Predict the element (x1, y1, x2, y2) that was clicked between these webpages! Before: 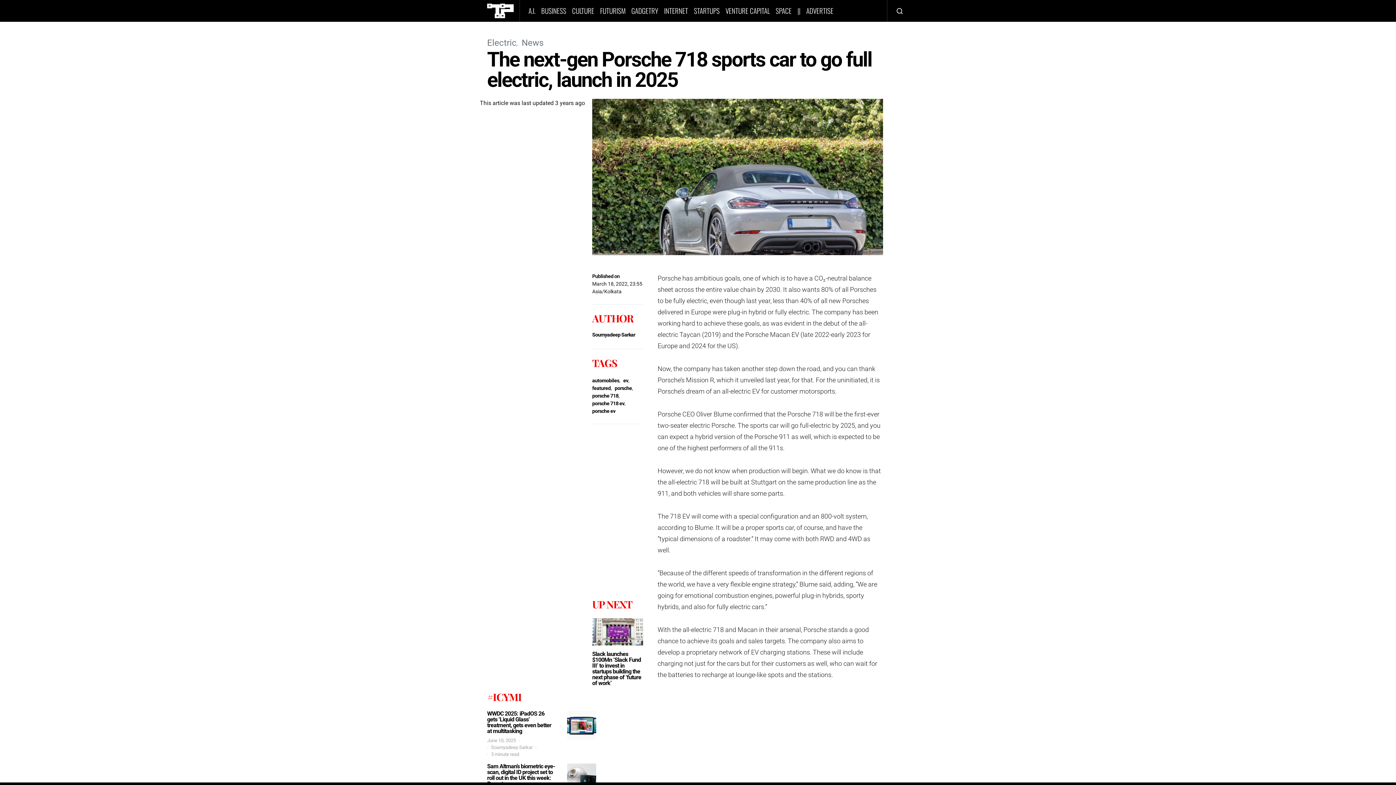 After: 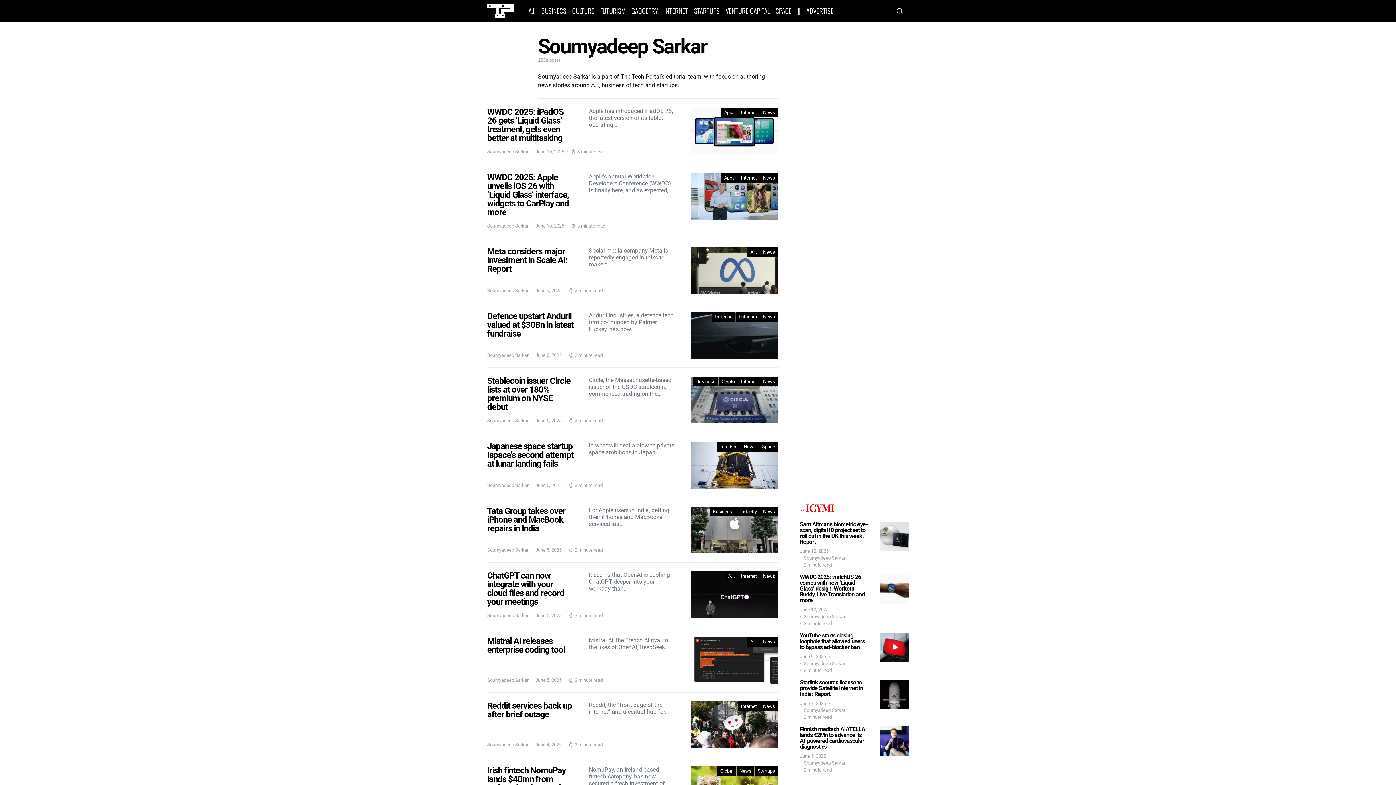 Action: label: Soumyadeep Sarkar bbox: (592, 332, 635, 337)